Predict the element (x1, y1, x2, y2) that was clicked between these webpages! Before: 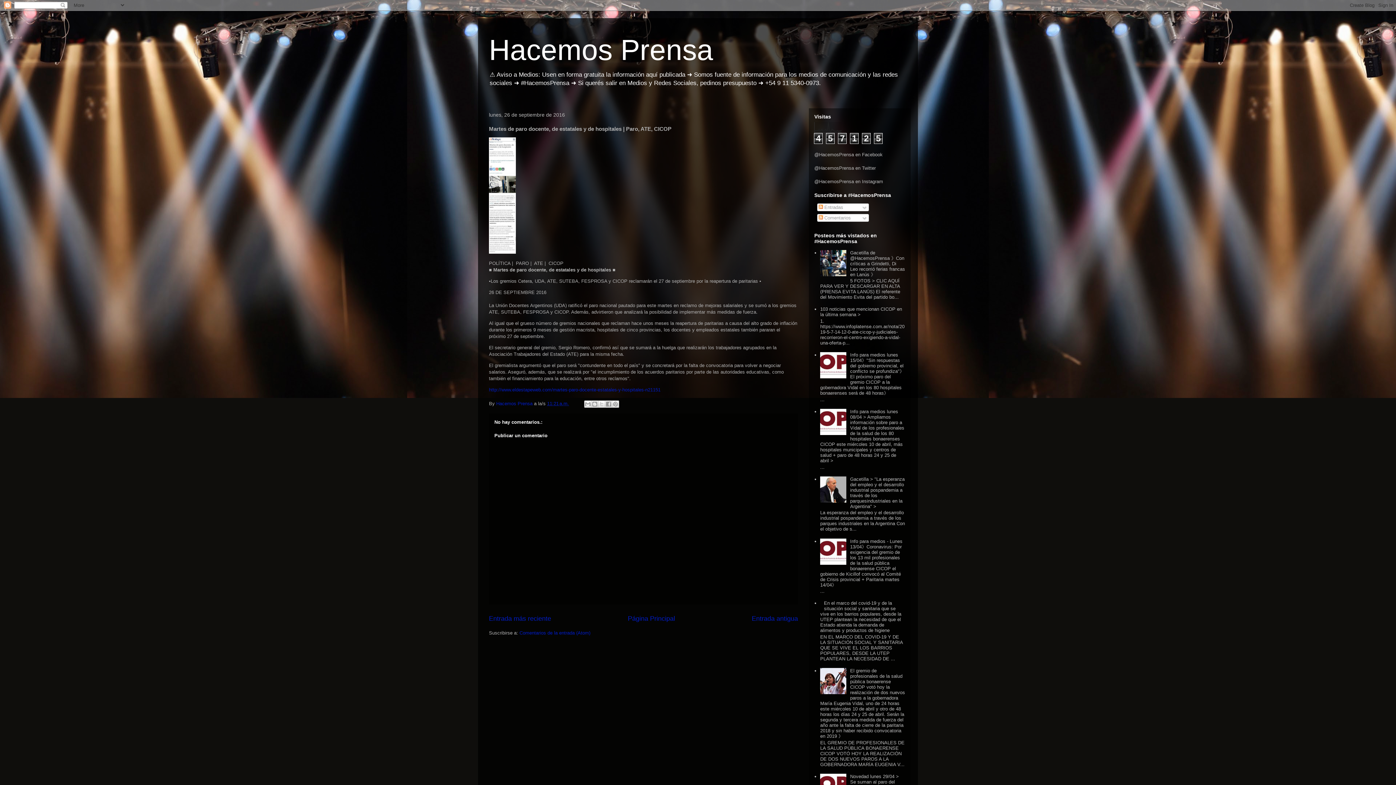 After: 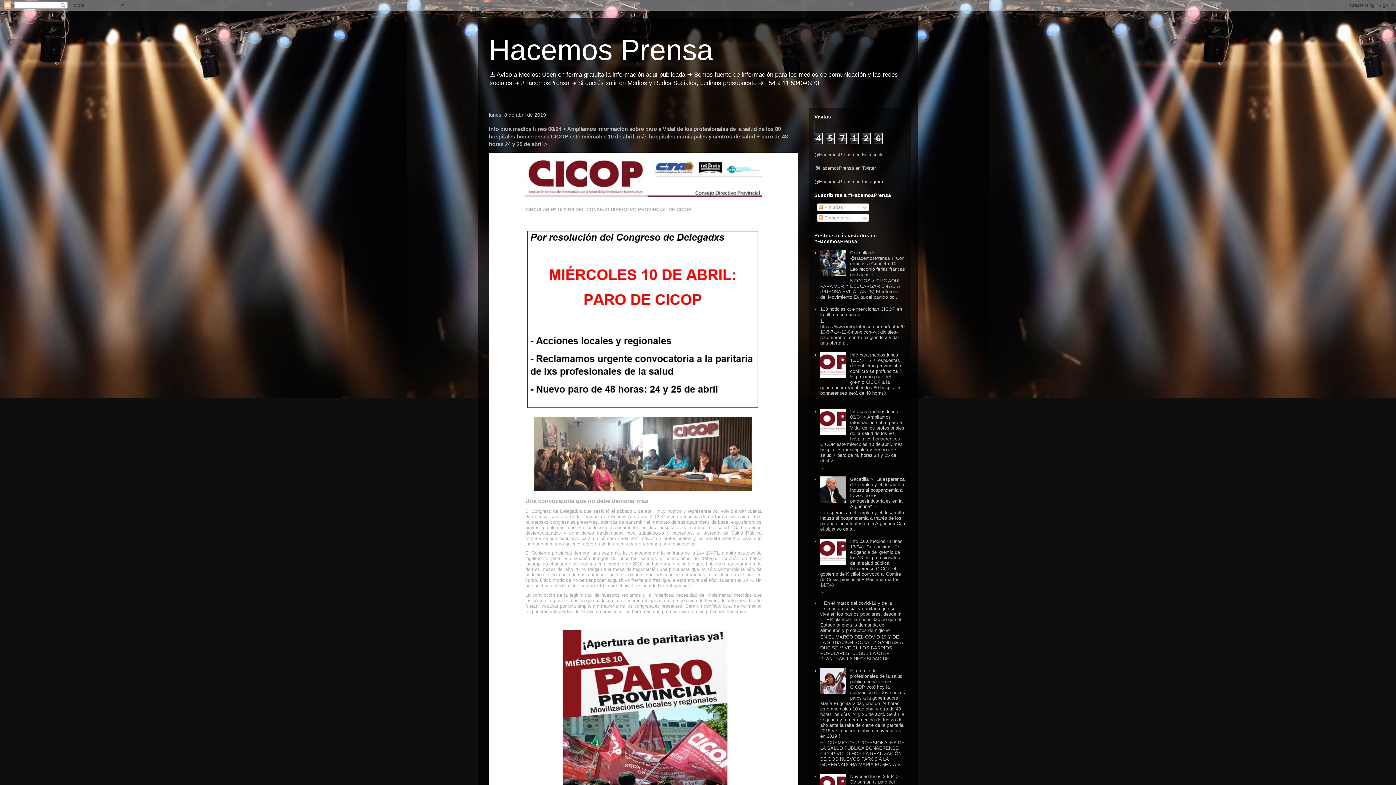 Action: label: Info para medios lunes 08/04 > Ampliamos información sobre paro a Vidal de los profesionales de la salud de los 80 hospitales bonaerenses CICOP este miércoles 10 de abril, más hospitales municipales y centros de salud + paro de 48 horas 24 y 25 de abril > bbox: (820, 409, 904, 463)